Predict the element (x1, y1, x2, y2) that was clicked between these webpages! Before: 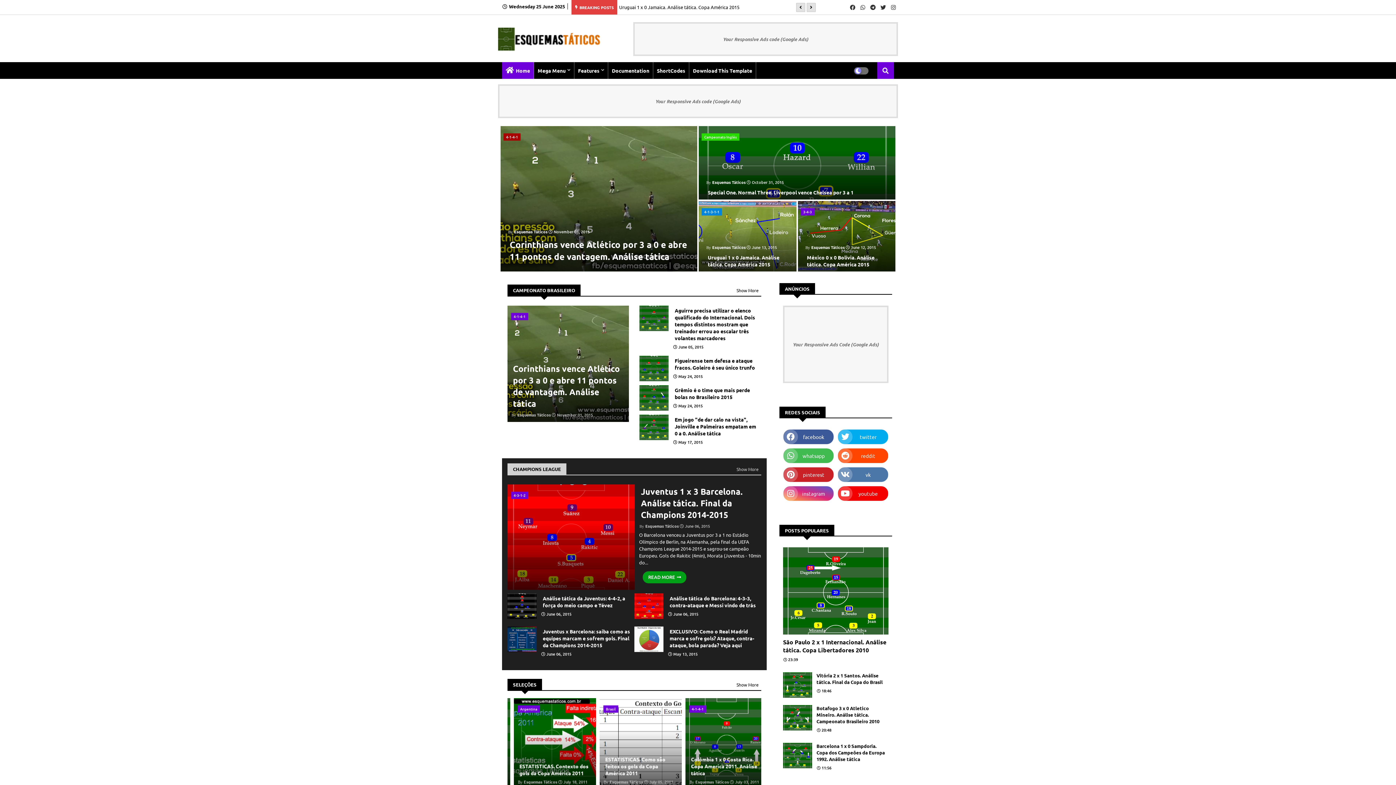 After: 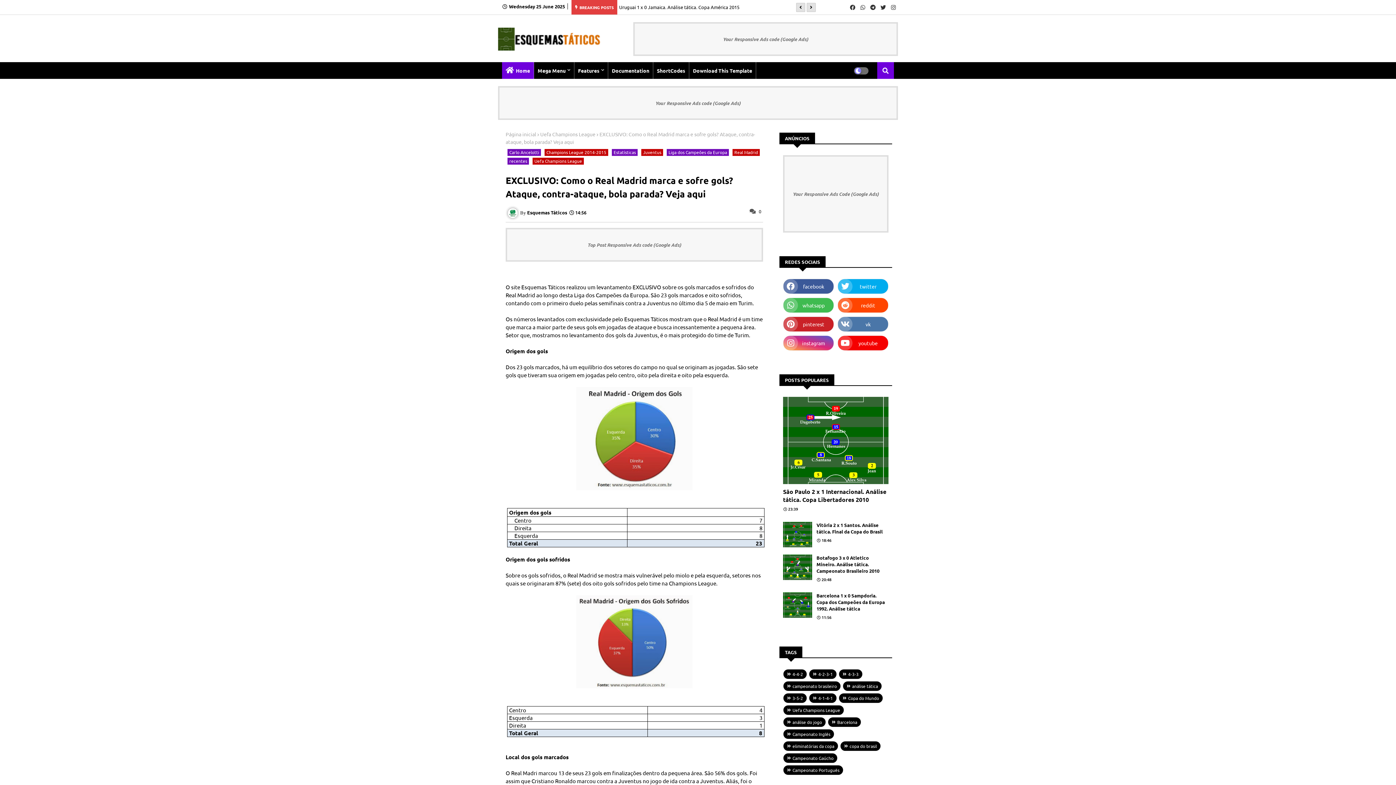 Action: label: EXCLUSIVO: Como o Real Madrid marca e sofre gols? Ataque, contra-ataque, bola parada? Veja aqui bbox: (669, 628, 759, 649)